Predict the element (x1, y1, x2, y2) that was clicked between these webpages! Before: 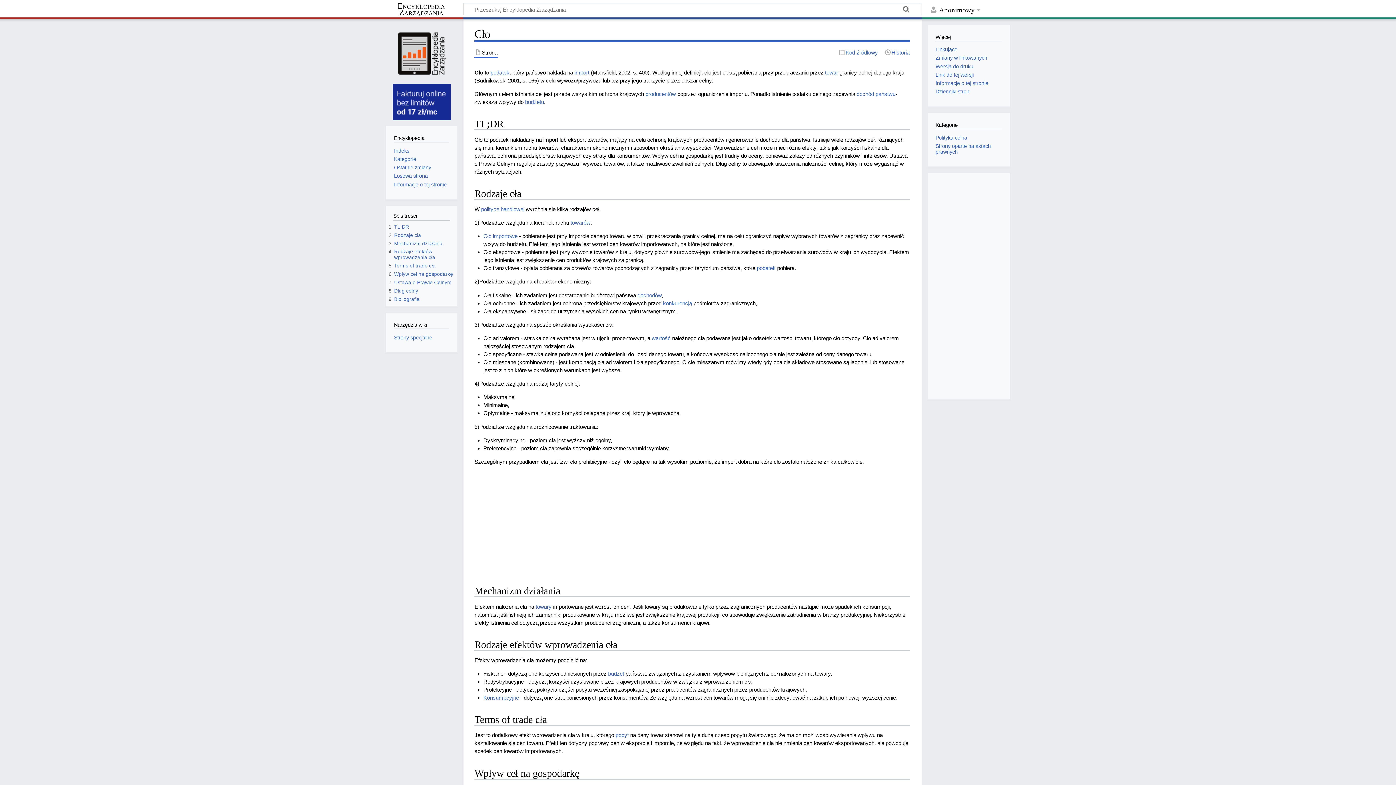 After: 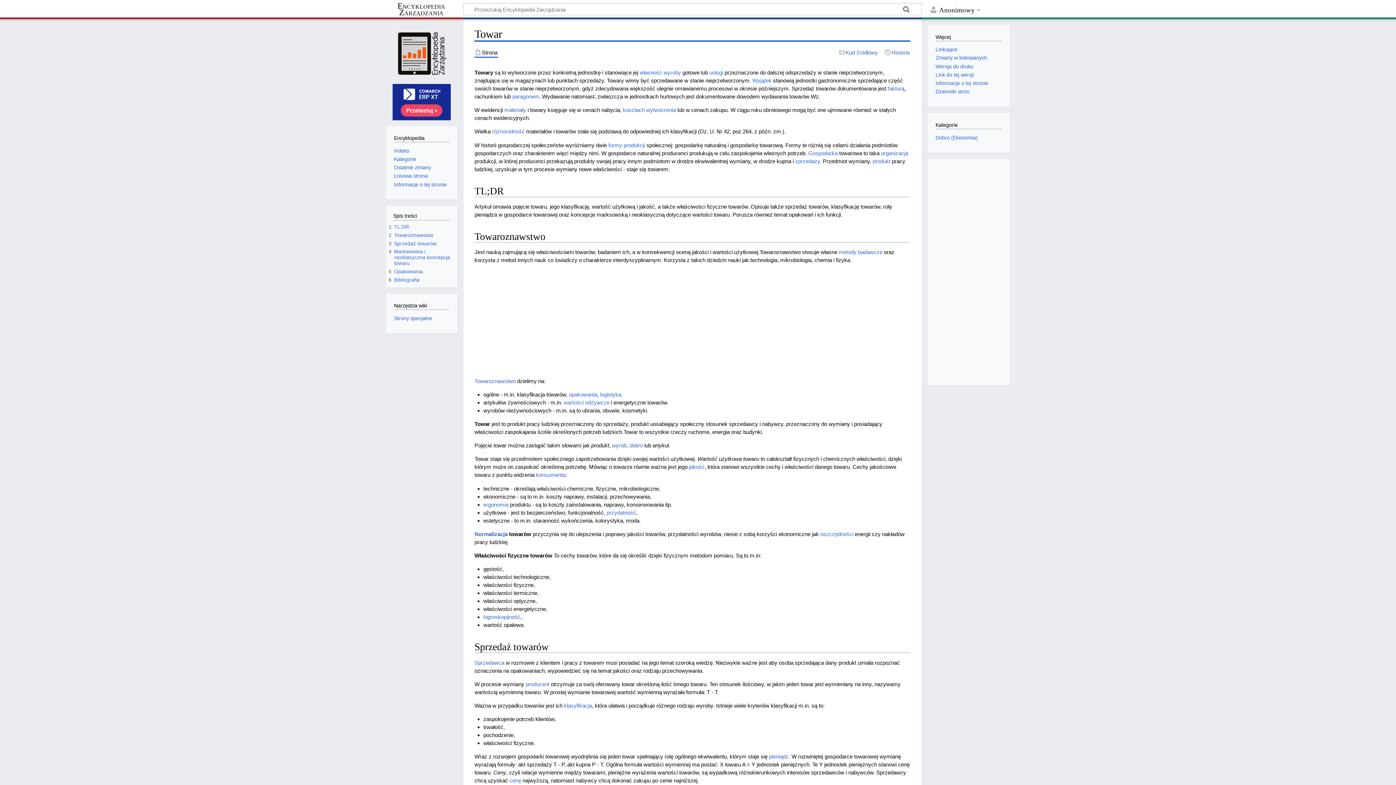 Action: label: towar bbox: (825, 69, 838, 75)